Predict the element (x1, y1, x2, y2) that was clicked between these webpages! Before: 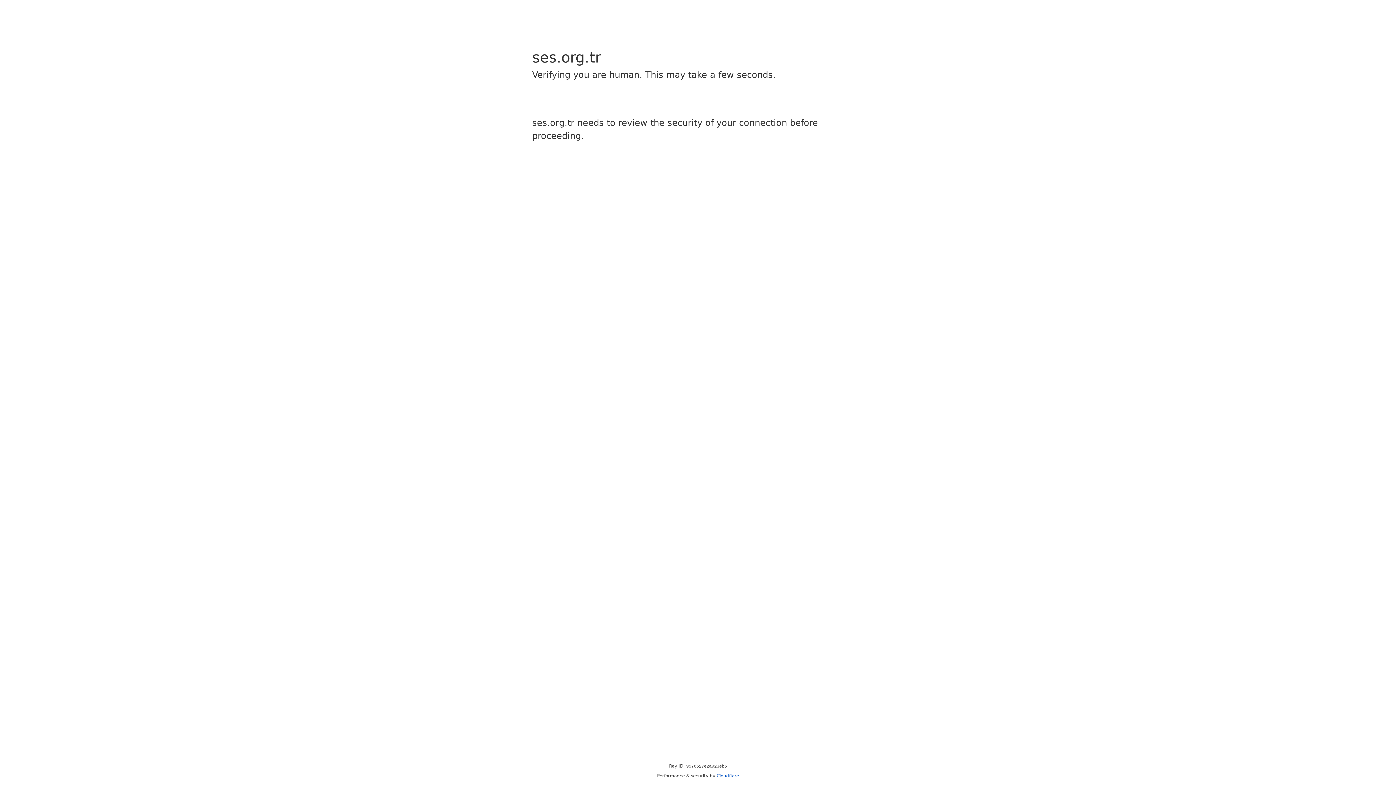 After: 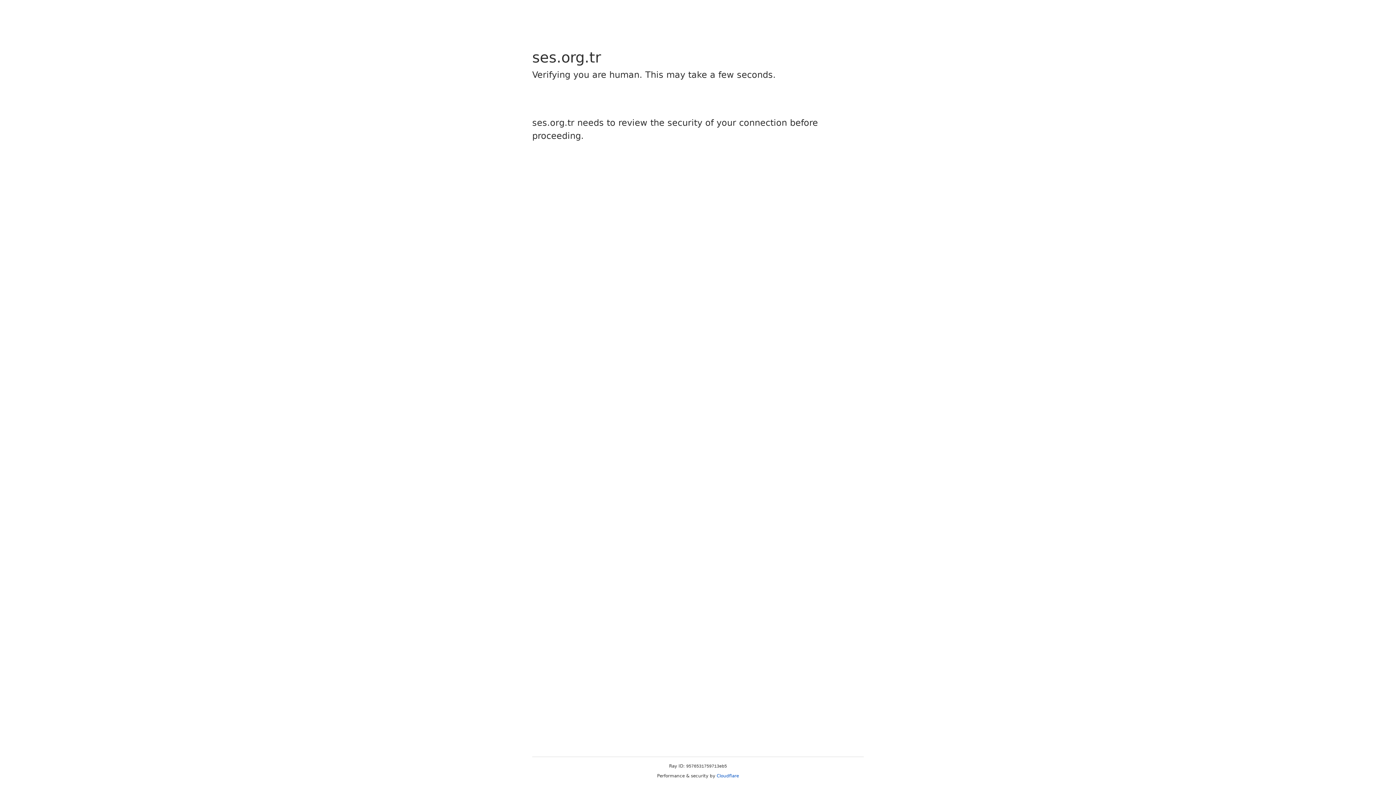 Action: bbox: (716, 773, 739, 778) label: Cloudflare